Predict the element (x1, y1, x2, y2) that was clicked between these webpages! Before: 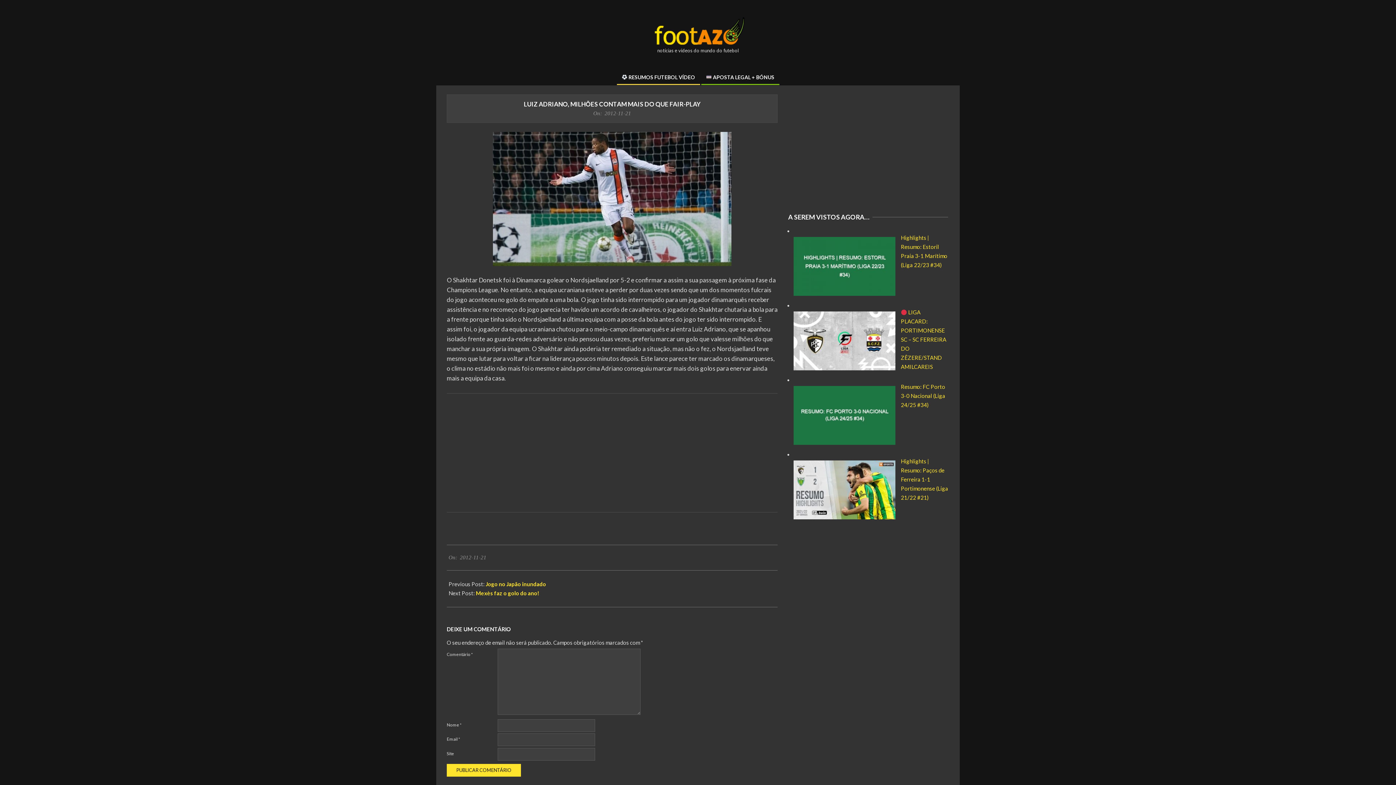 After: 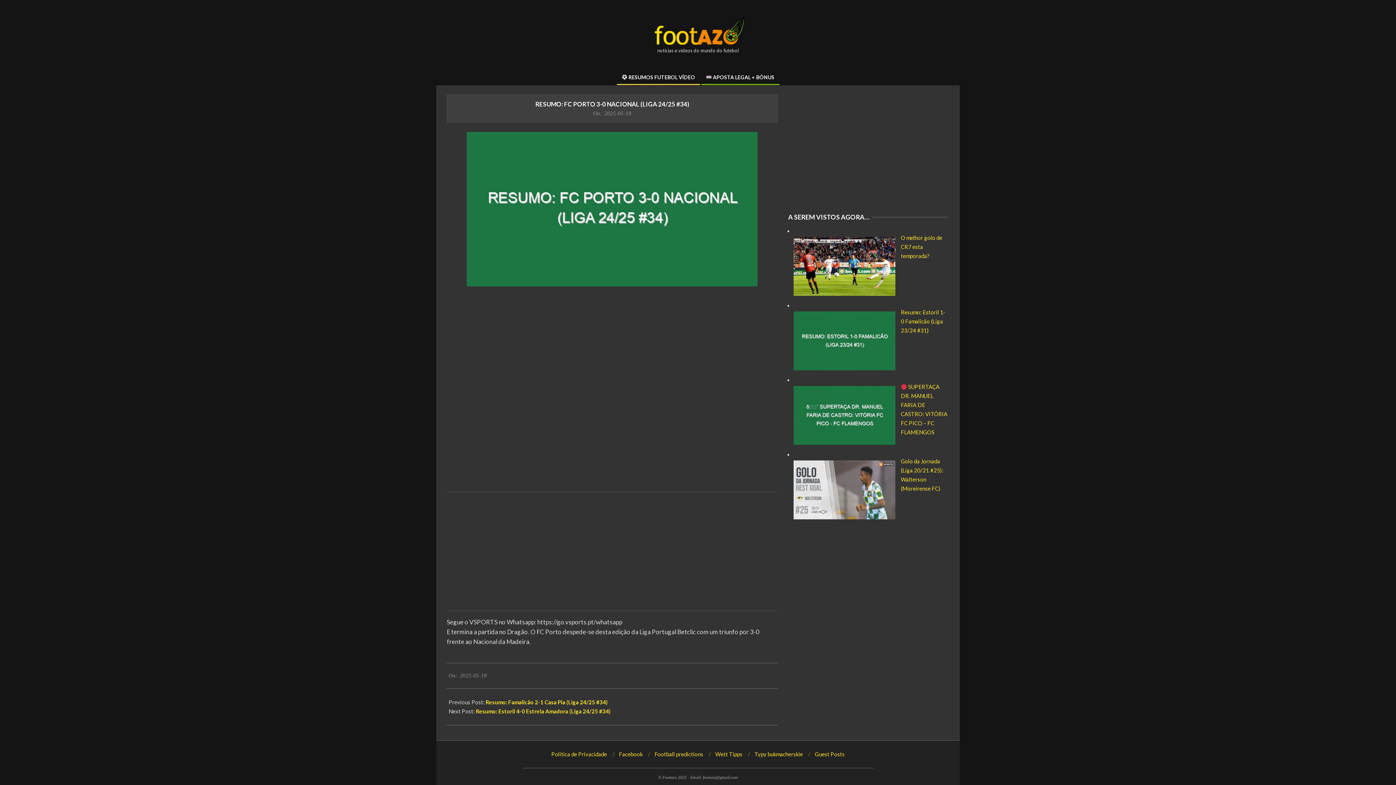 Action: bbox: (901, 383, 945, 408) label: Resumo: FC Porto 3-0 Nacional (Liga 24/25 #34)